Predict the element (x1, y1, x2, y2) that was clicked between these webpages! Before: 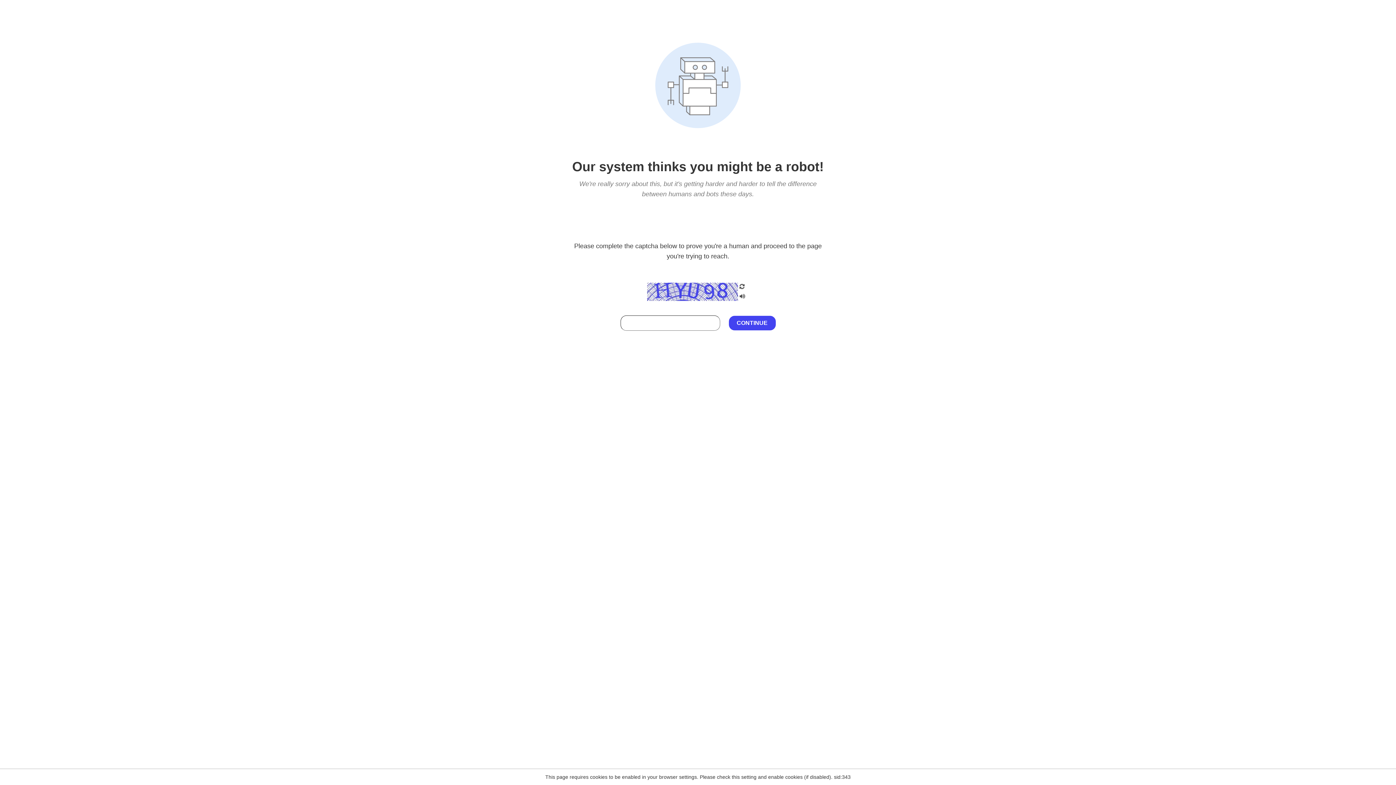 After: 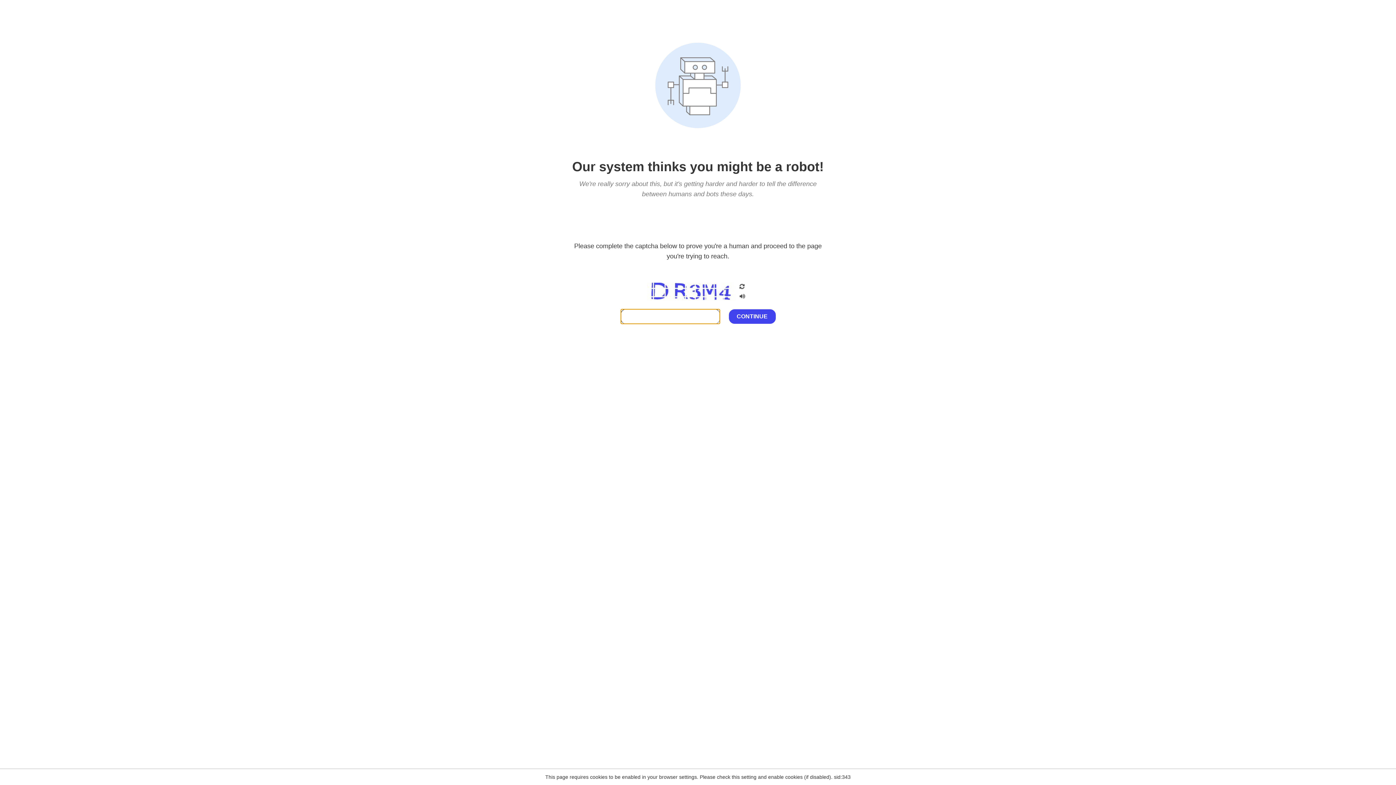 Action: bbox: (738, 200, 746, 210)